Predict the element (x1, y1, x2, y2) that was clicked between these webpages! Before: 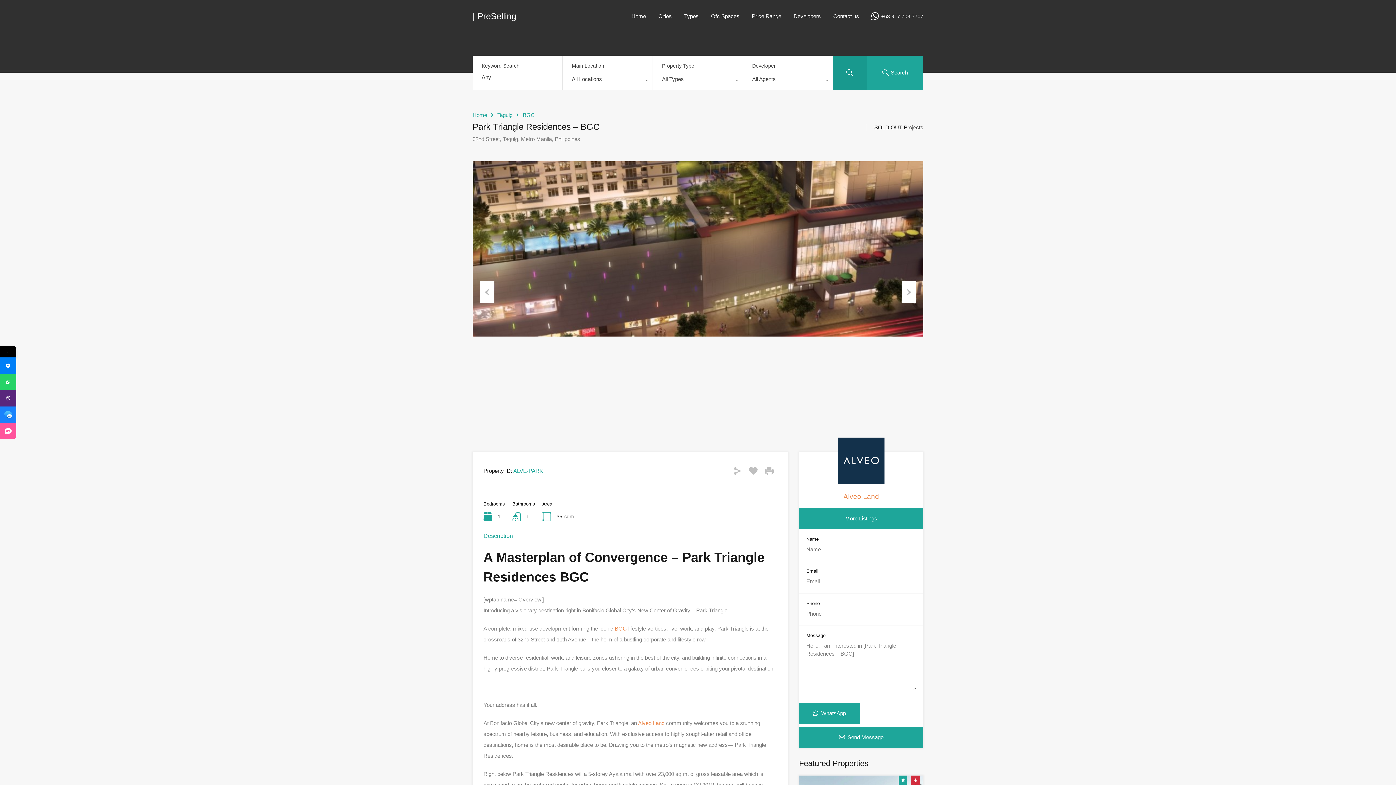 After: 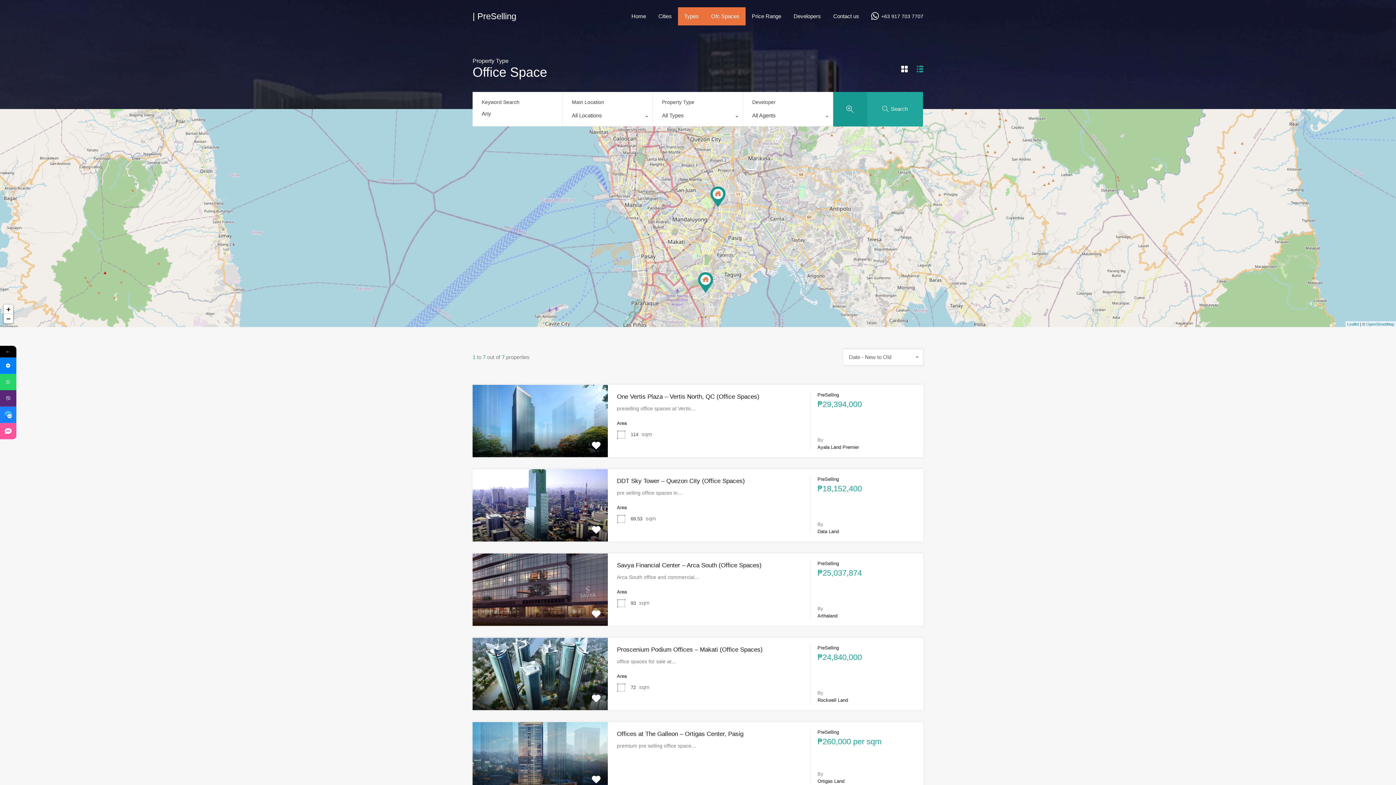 Action: label: Ofc Spaces bbox: (705, 7, 745, 25)